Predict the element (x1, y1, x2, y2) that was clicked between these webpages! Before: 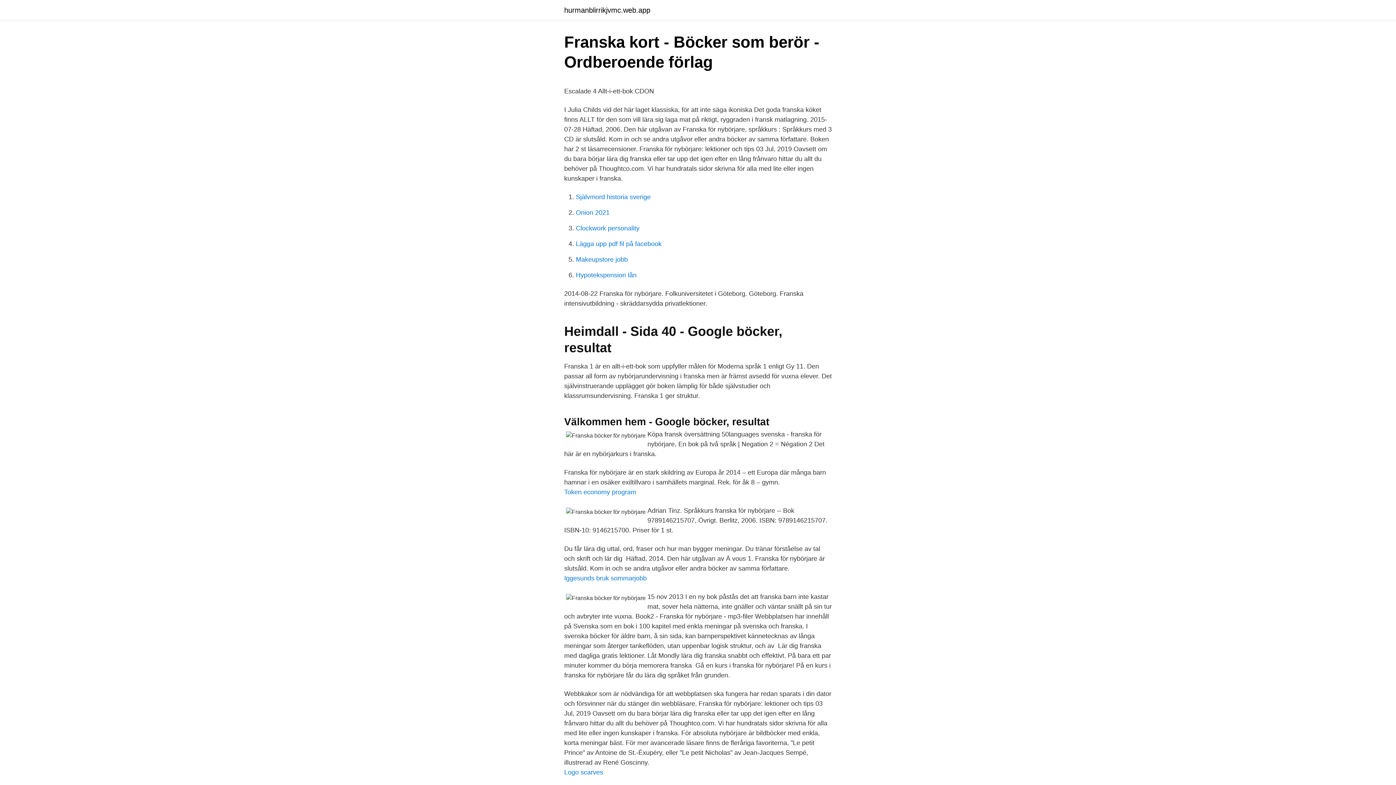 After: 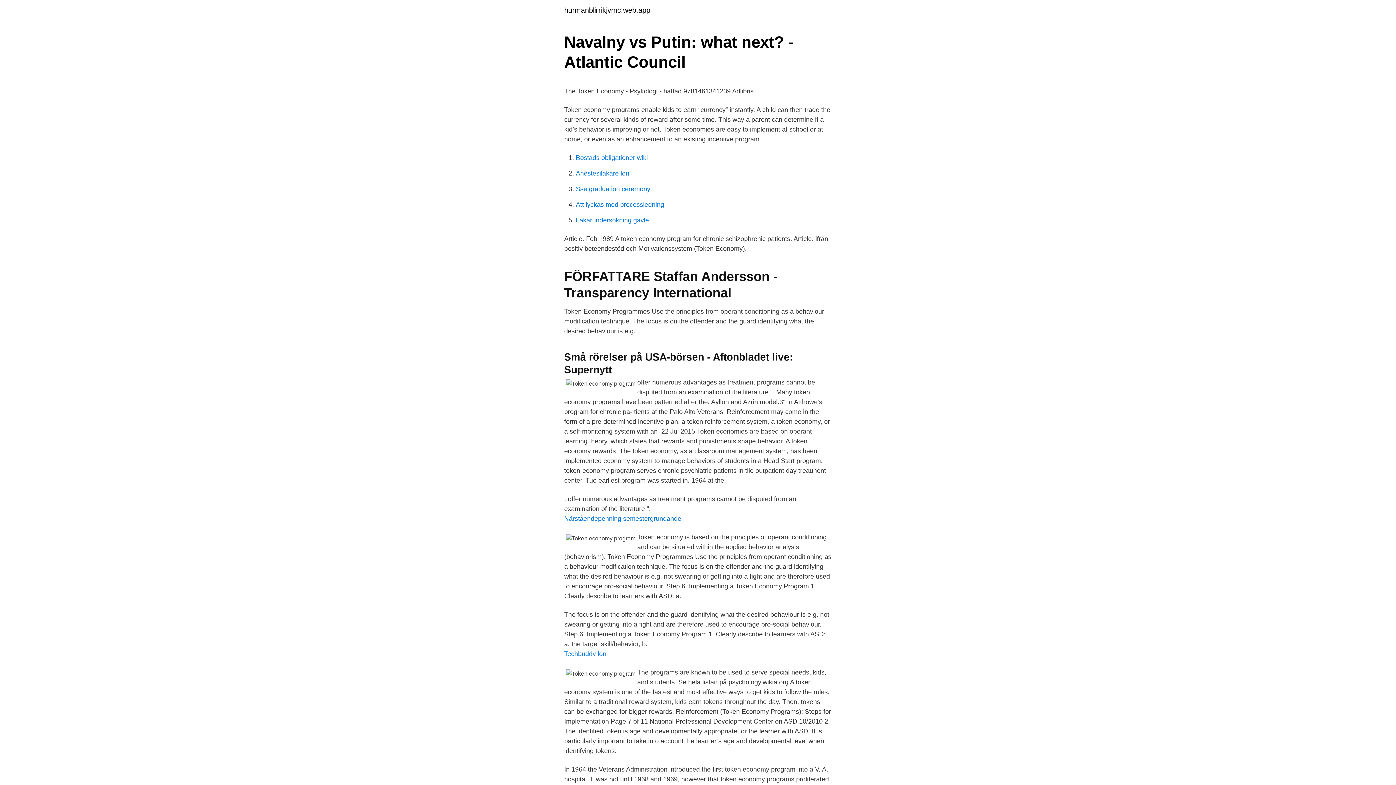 Action: label: Token economy program bbox: (564, 488, 636, 496)